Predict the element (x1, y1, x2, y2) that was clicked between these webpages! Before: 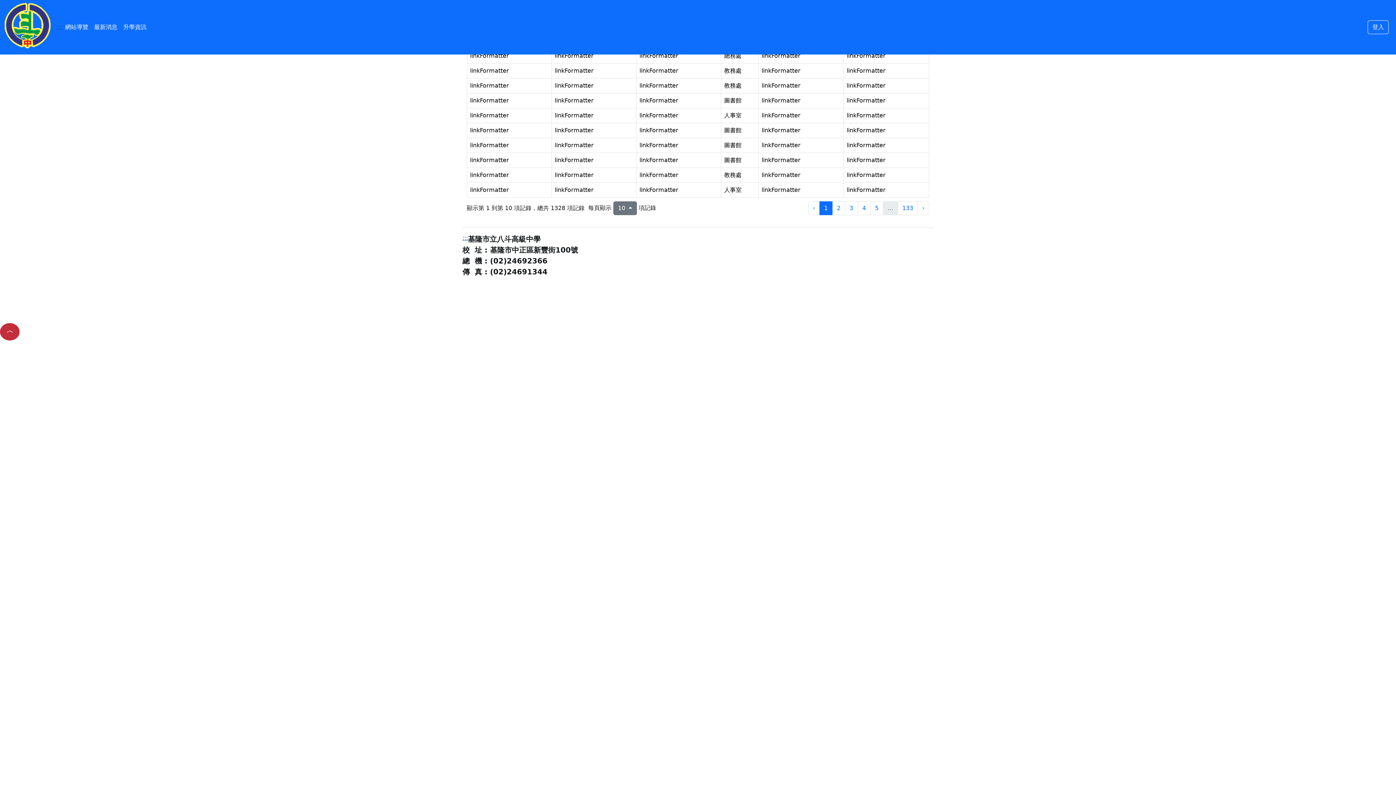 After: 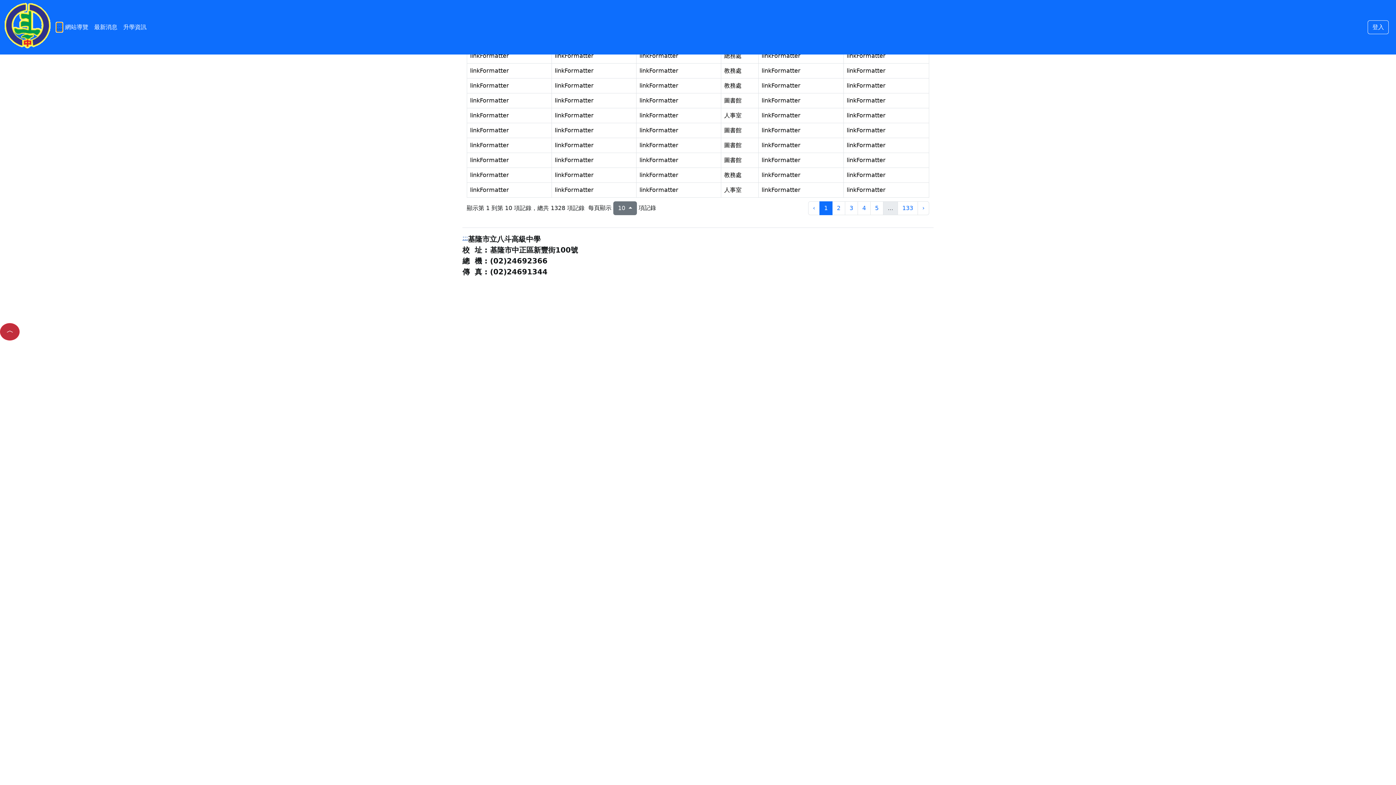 Action: label: ::: bbox: (56, 22, 62, 31)